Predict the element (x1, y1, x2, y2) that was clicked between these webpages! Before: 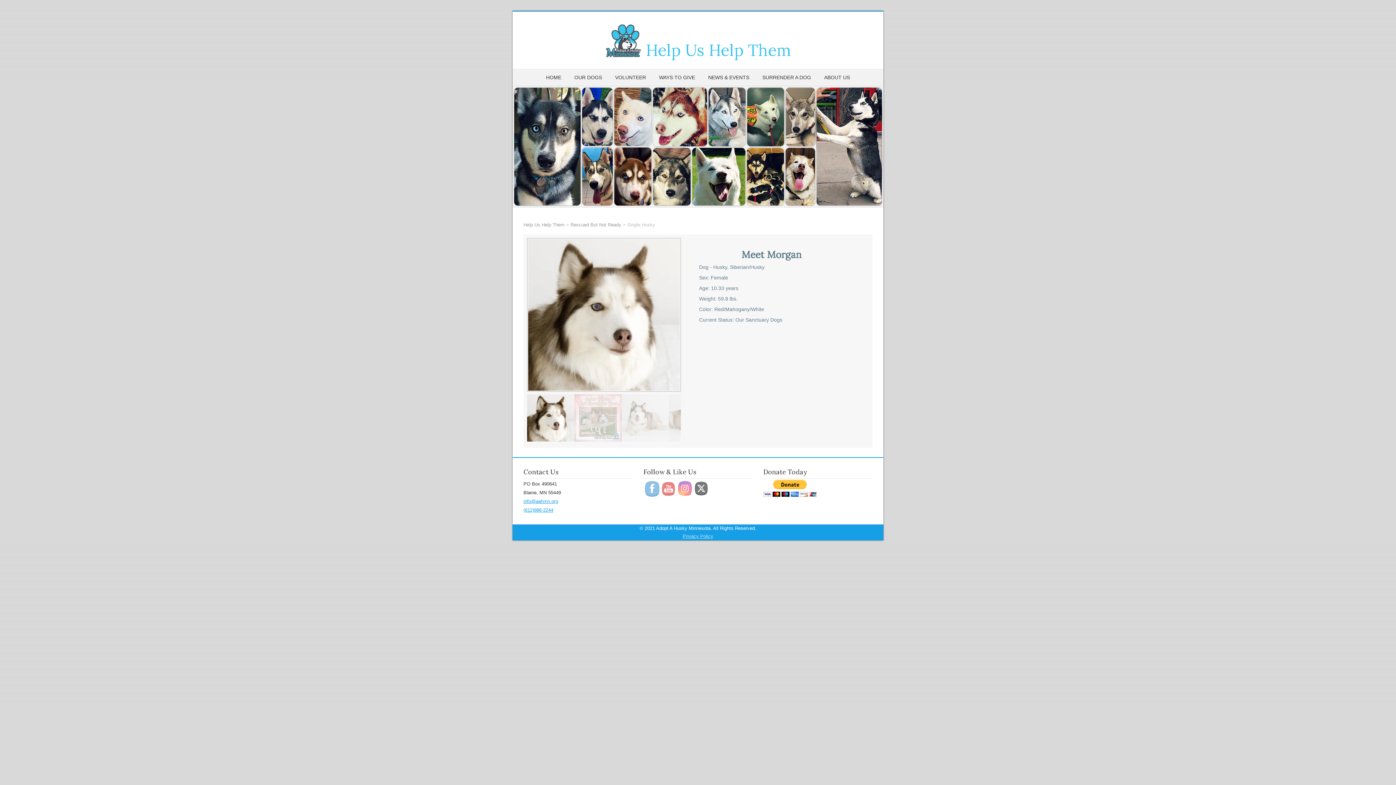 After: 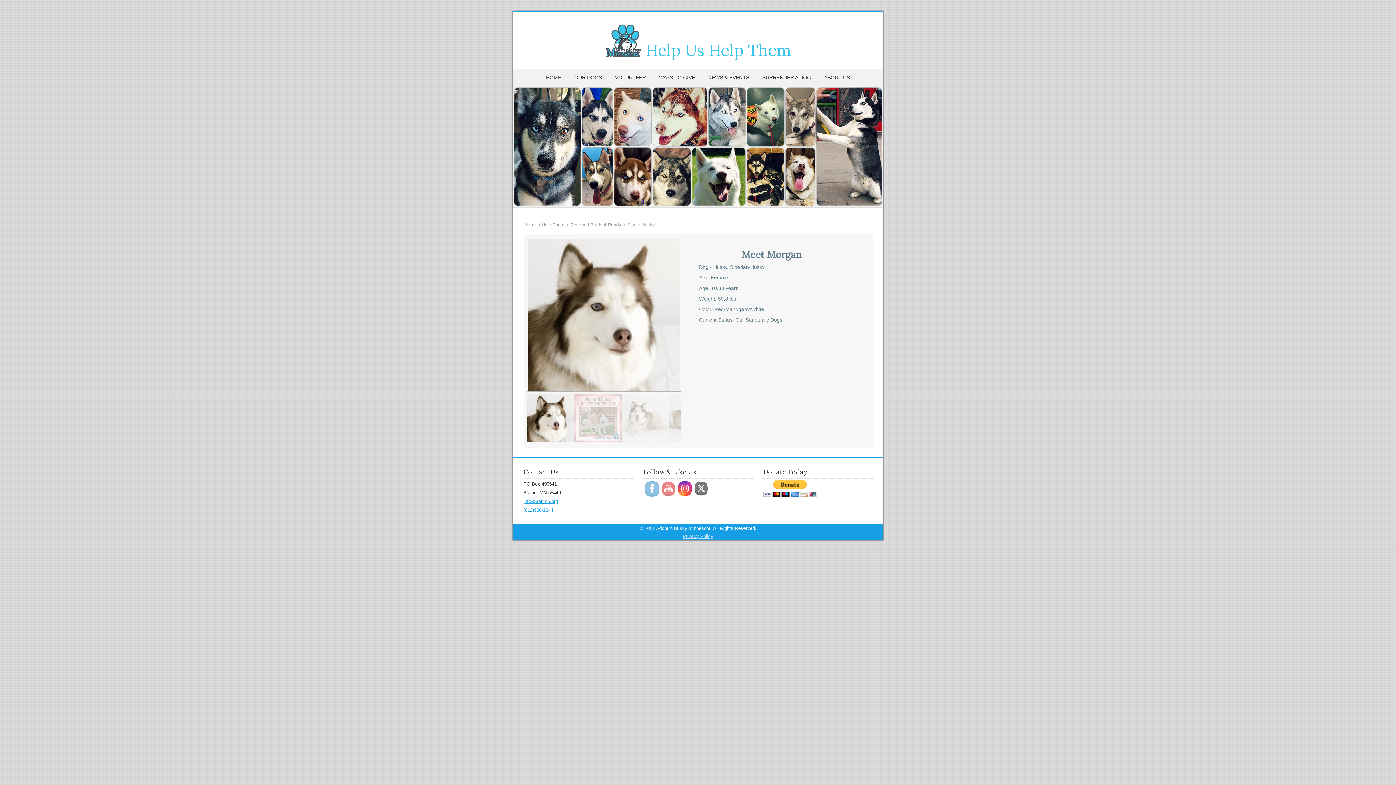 Action: bbox: (678, 481, 692, 496)